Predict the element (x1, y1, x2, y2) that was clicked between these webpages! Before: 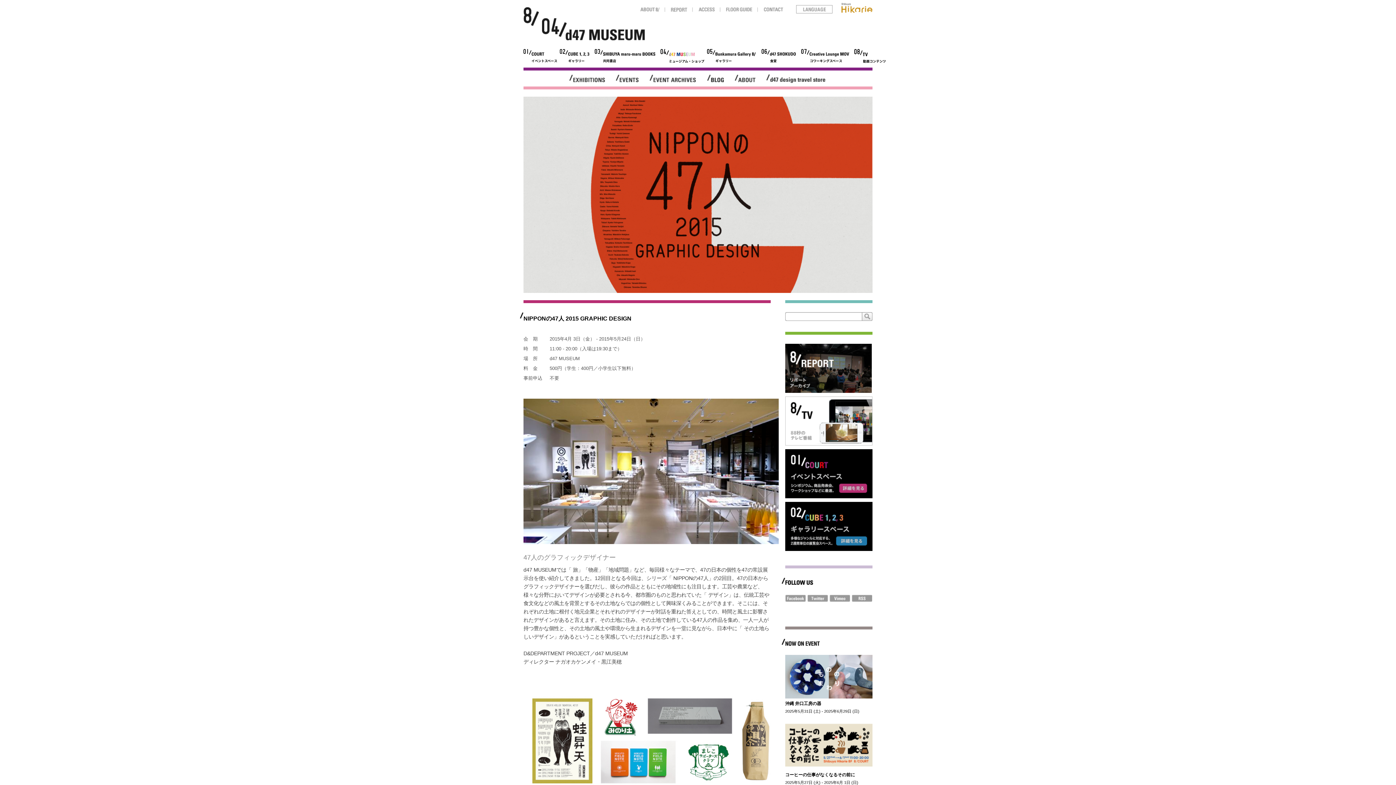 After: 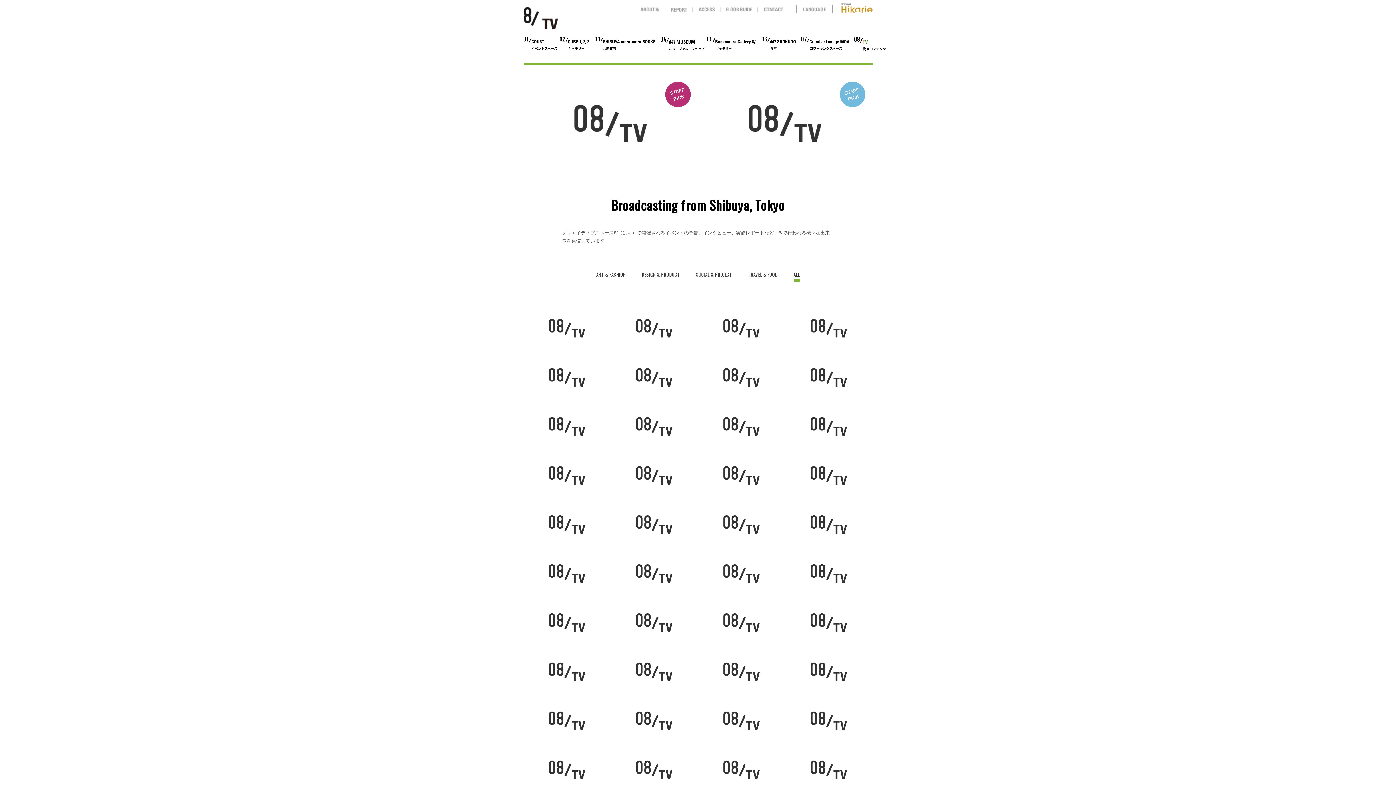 Action: bbox: (854, 49, 883, 67) label: 動画コンテンツ